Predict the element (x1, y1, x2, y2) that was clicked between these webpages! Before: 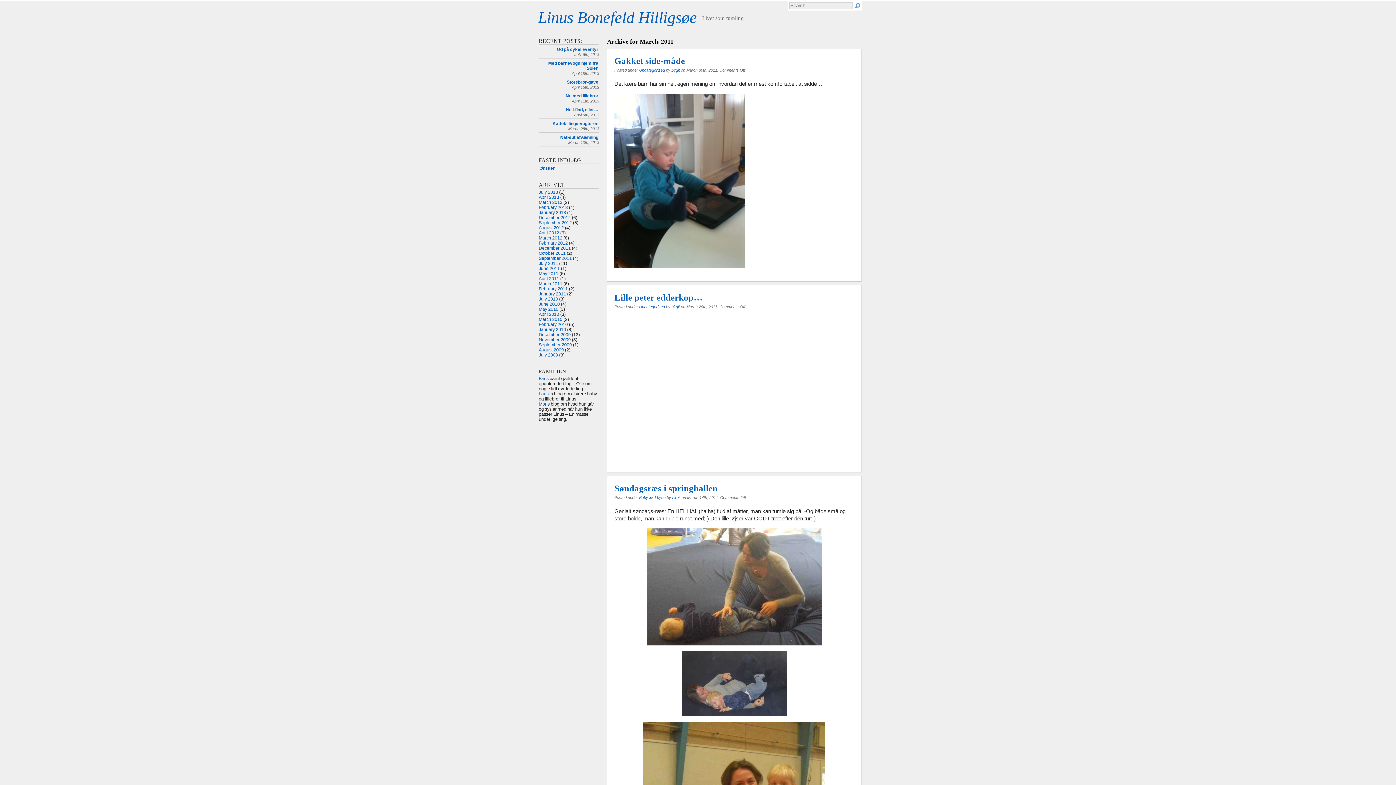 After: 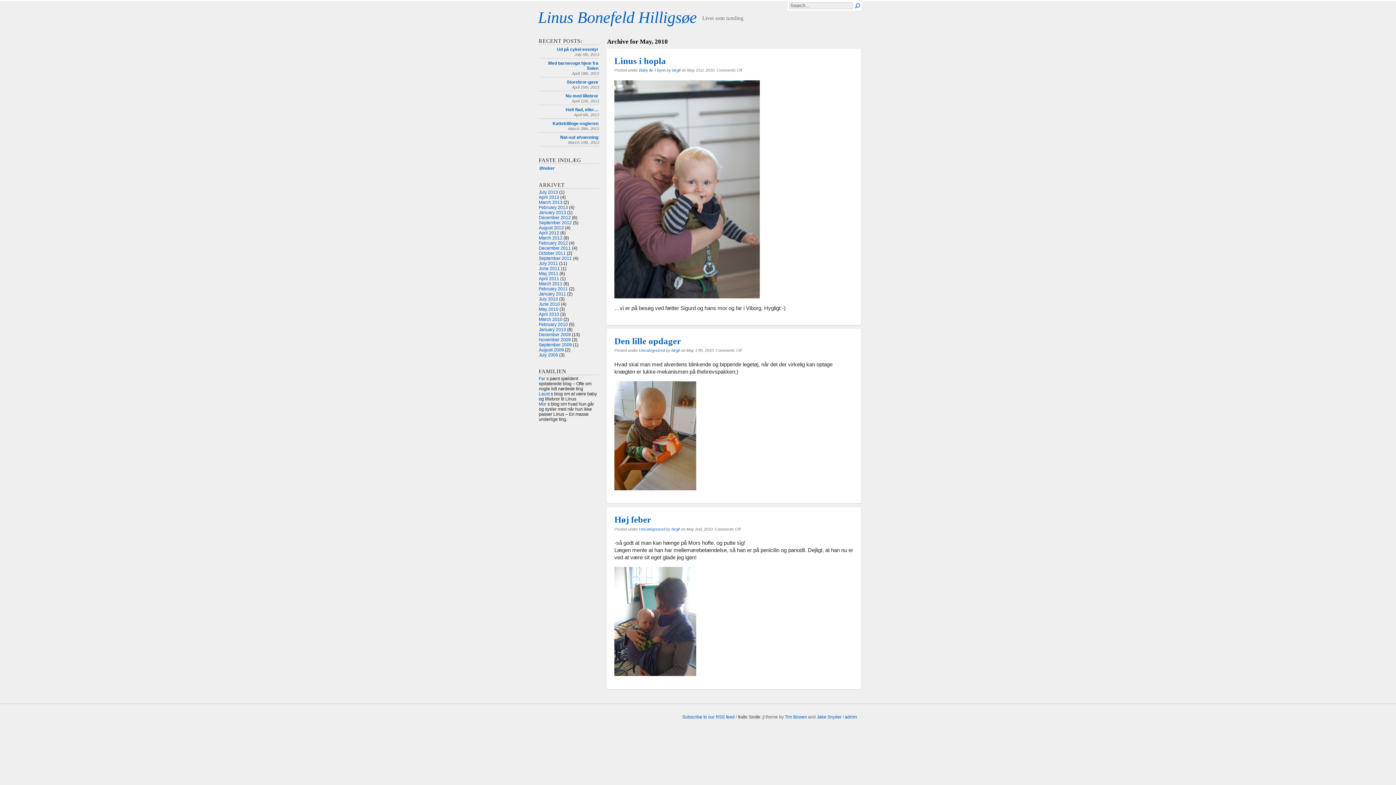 Action: label: May 2010 bbox: (538, 306, 558, 312)